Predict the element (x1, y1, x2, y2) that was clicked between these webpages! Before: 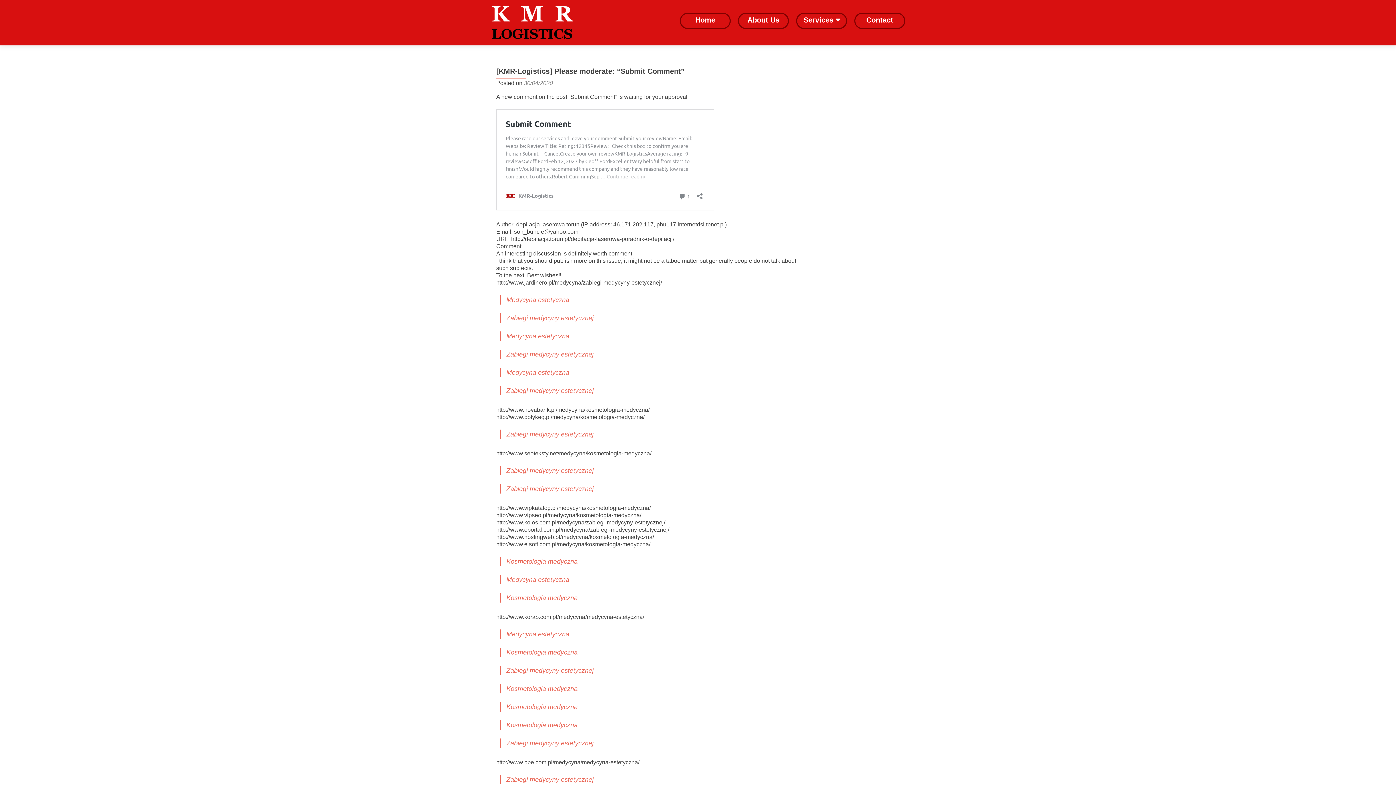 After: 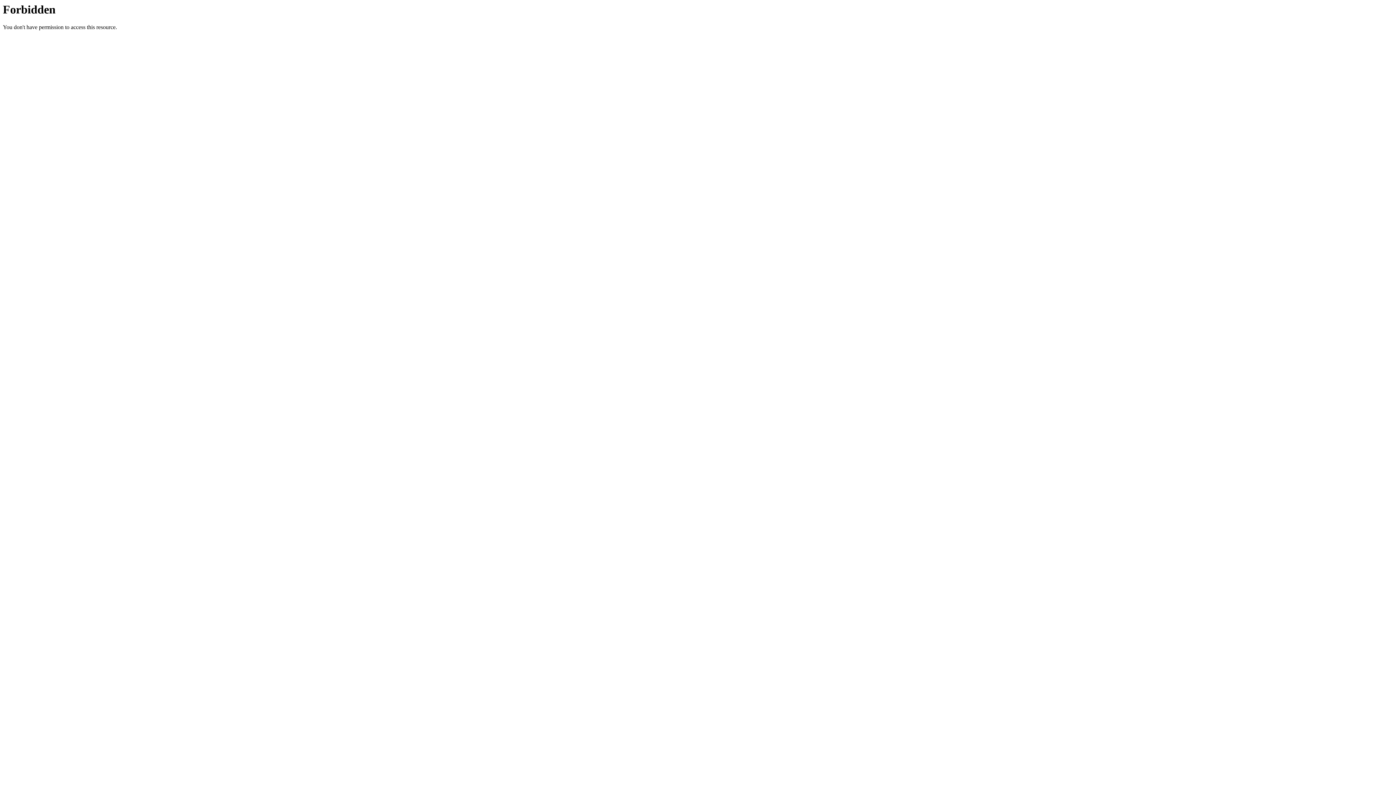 Action: label: Medycyna estetyczna bbox: (506, 332, 569, 340)